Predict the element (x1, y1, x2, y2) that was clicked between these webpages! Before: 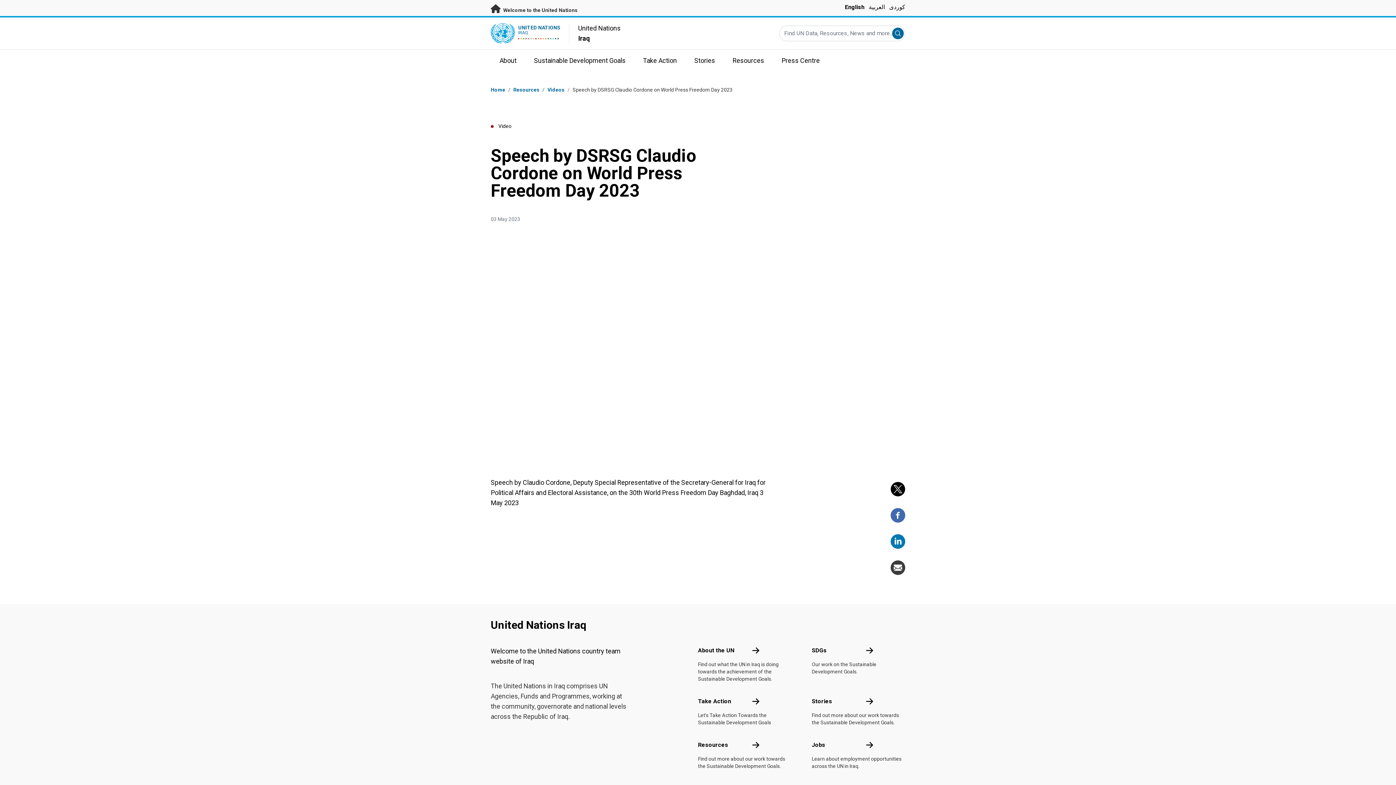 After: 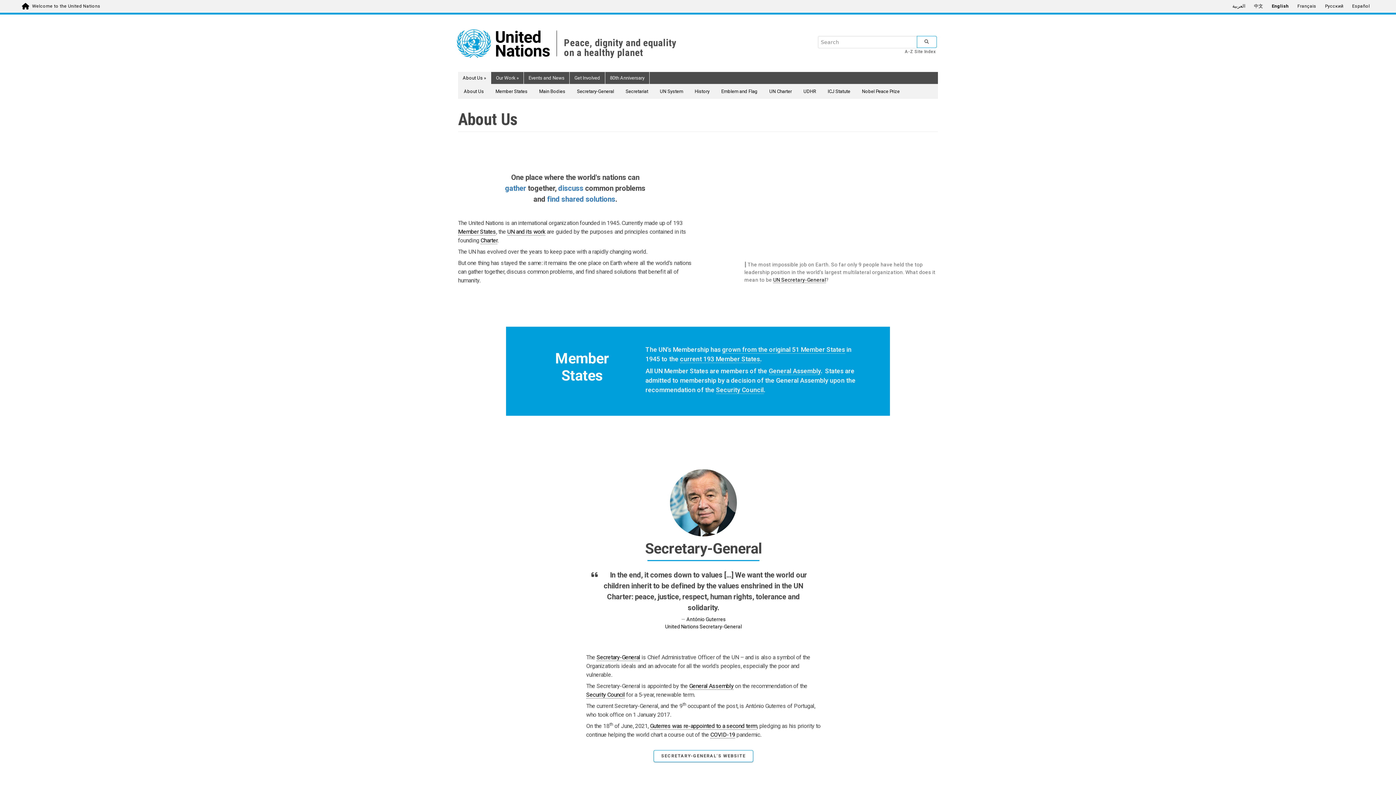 Action: bbox: (698, 647, 734, 654) label: About the UN